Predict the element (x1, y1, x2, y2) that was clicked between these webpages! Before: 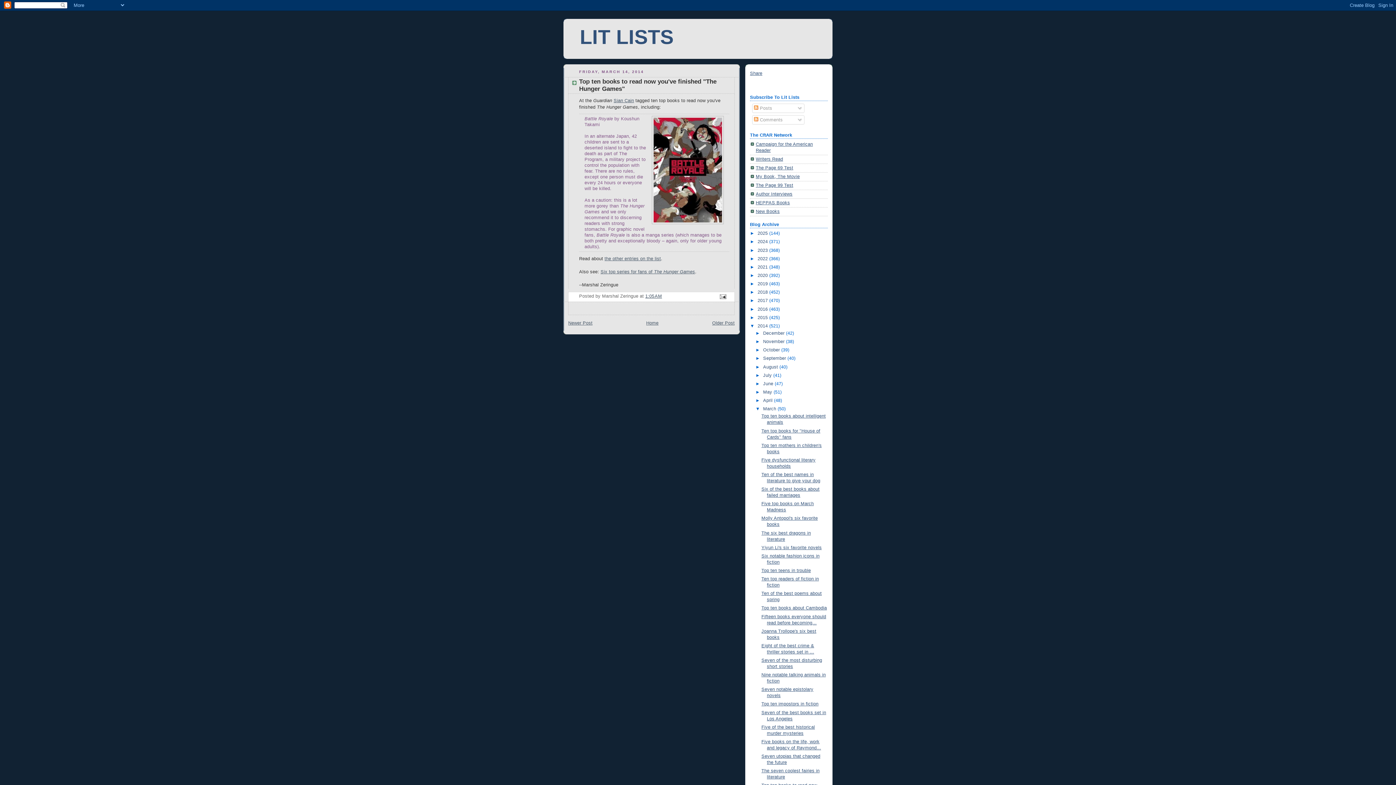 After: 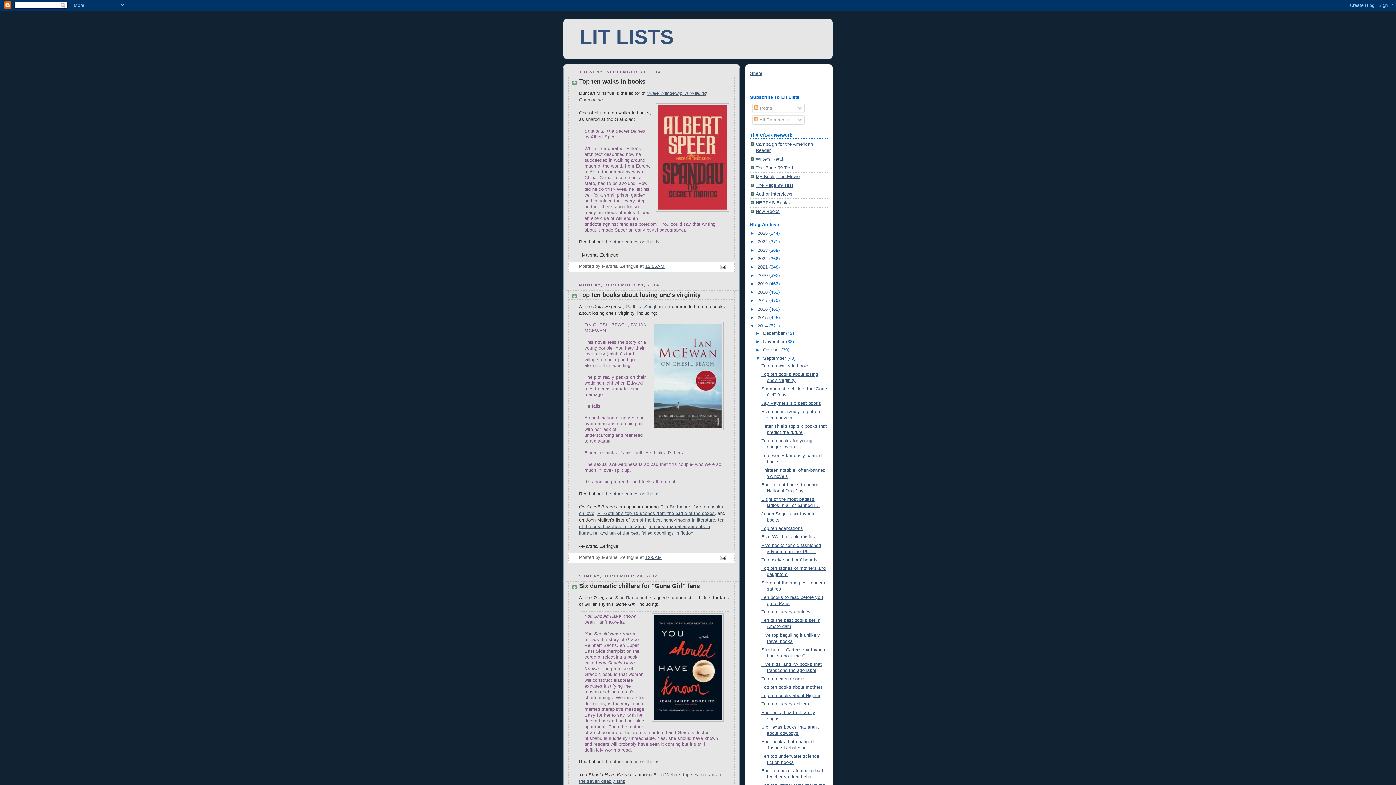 Action: bbox: (763, 356, 787, 361) label: September 